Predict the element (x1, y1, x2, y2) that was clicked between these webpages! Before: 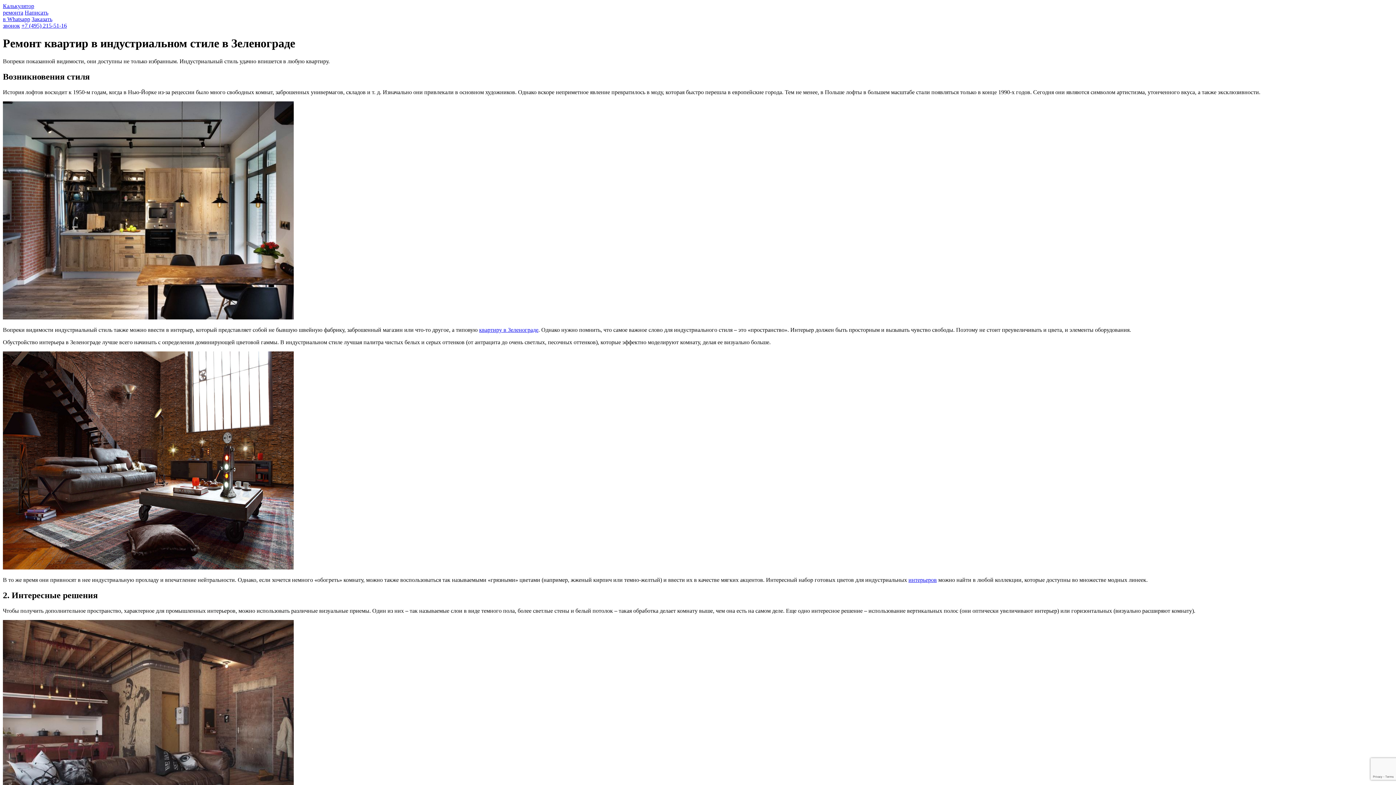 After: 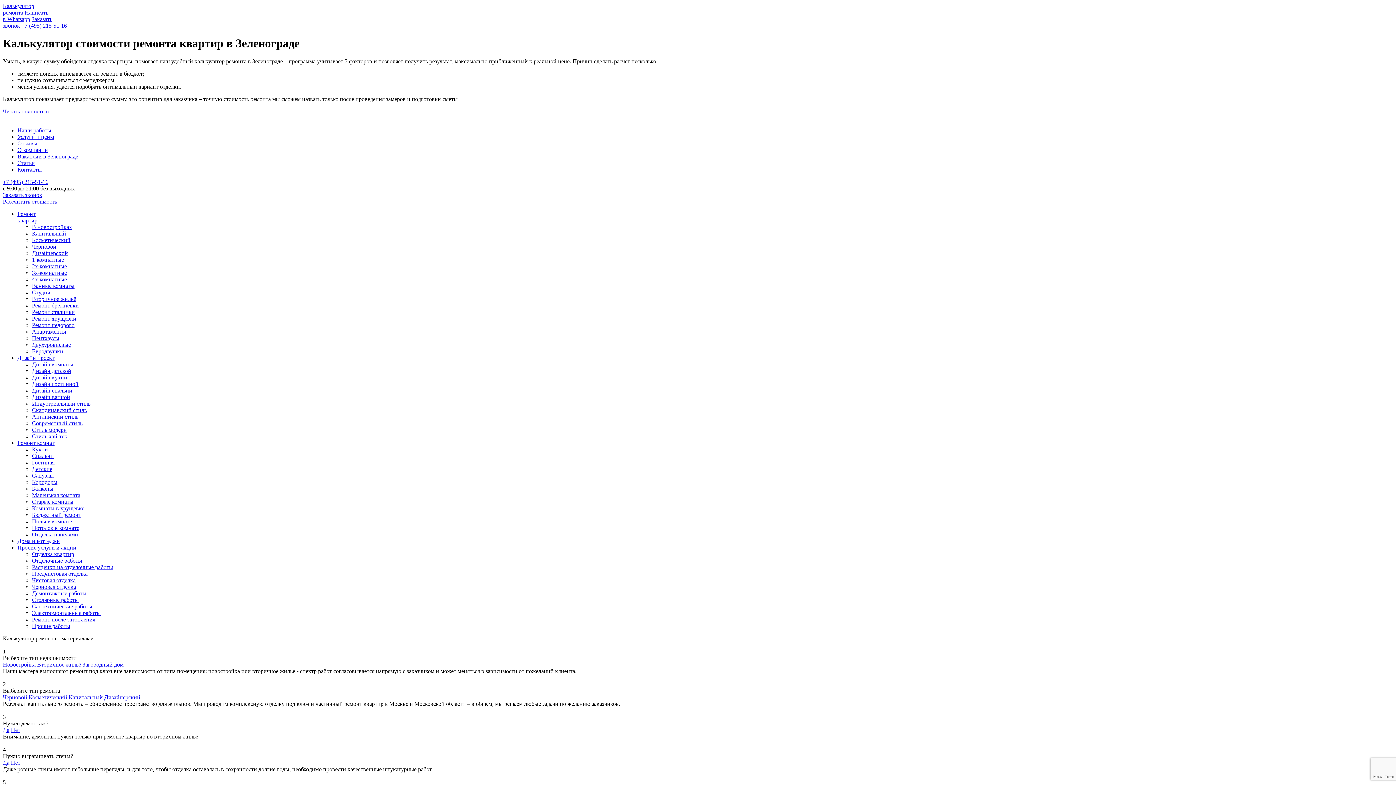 Action: label: Калькулятор
ремонта bbox: (2, 2, 34, 15)